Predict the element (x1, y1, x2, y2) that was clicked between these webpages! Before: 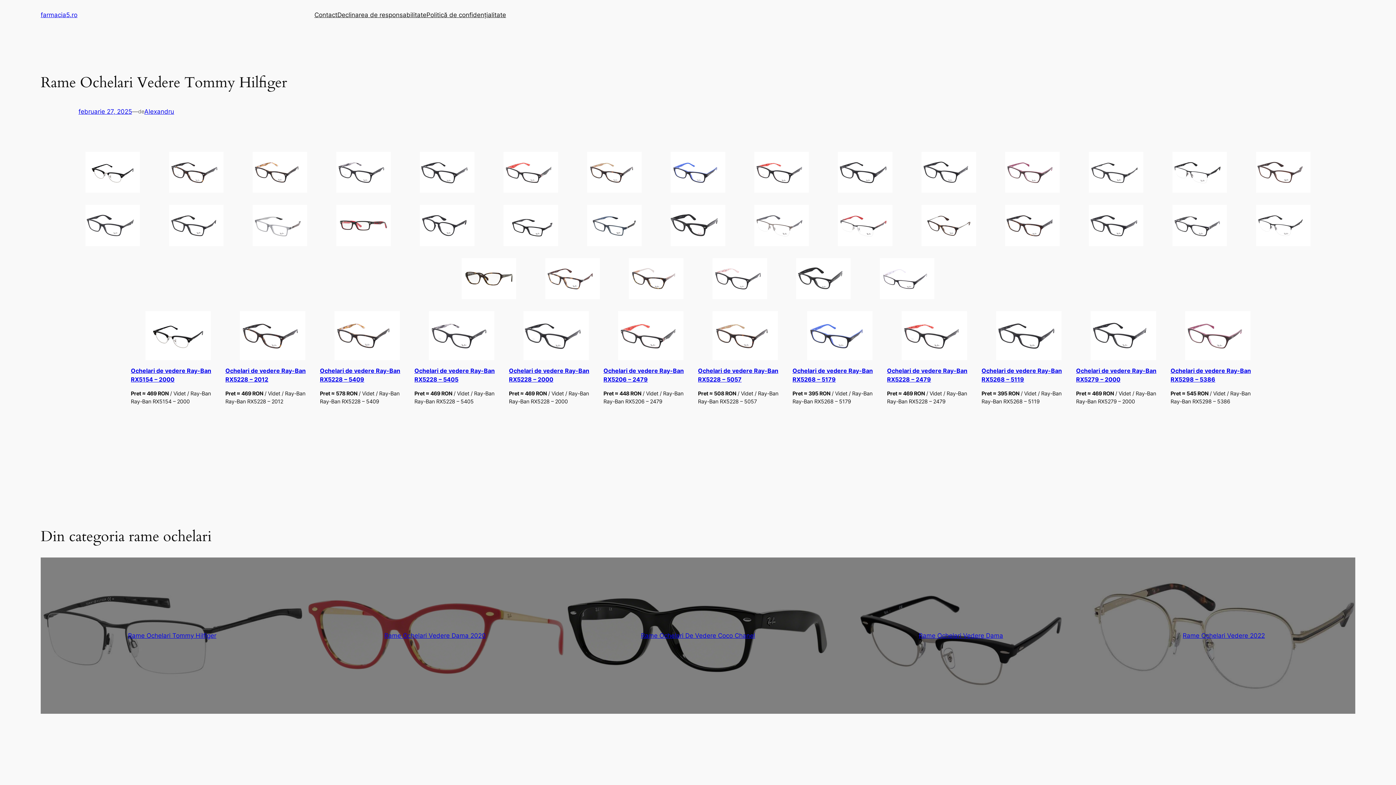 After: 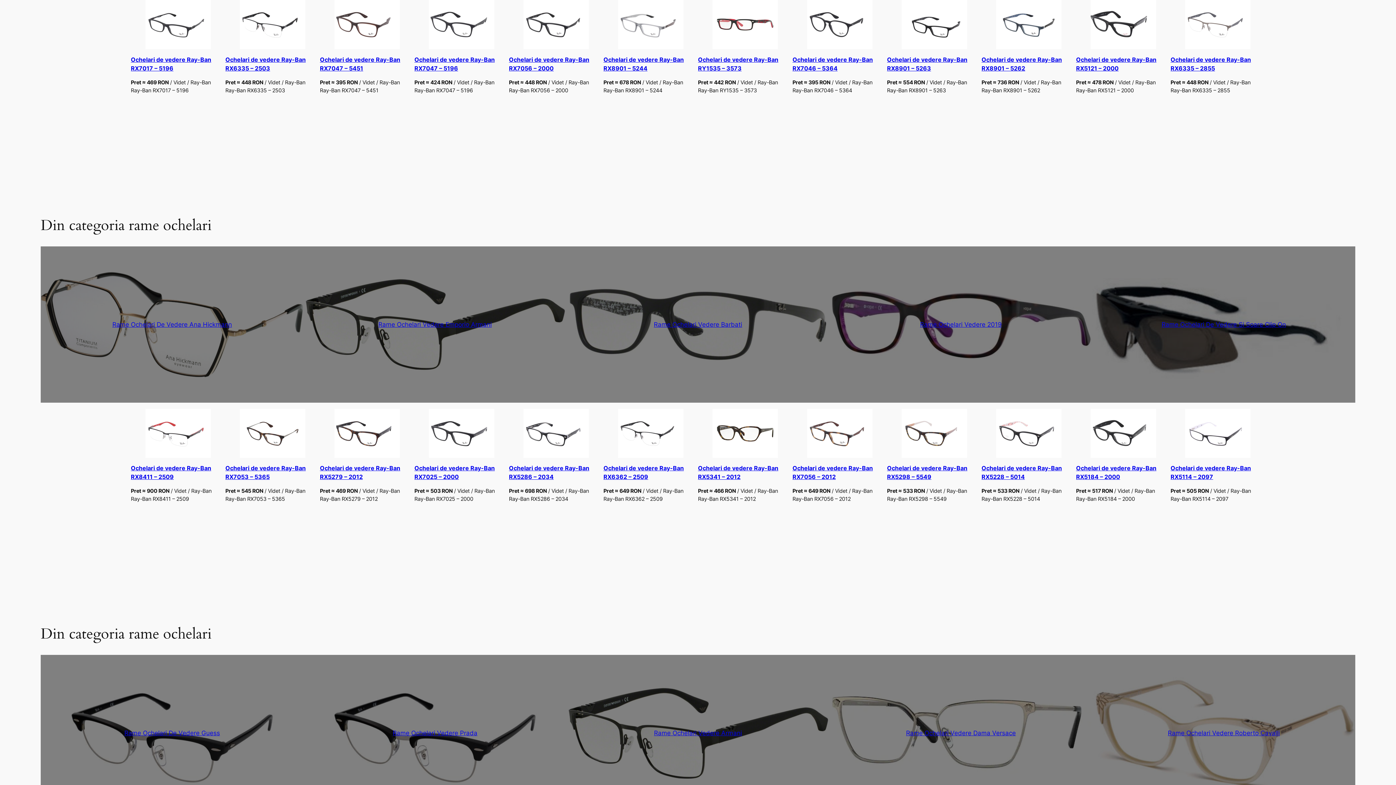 Action: bbox: (85, 205, 140, 246)